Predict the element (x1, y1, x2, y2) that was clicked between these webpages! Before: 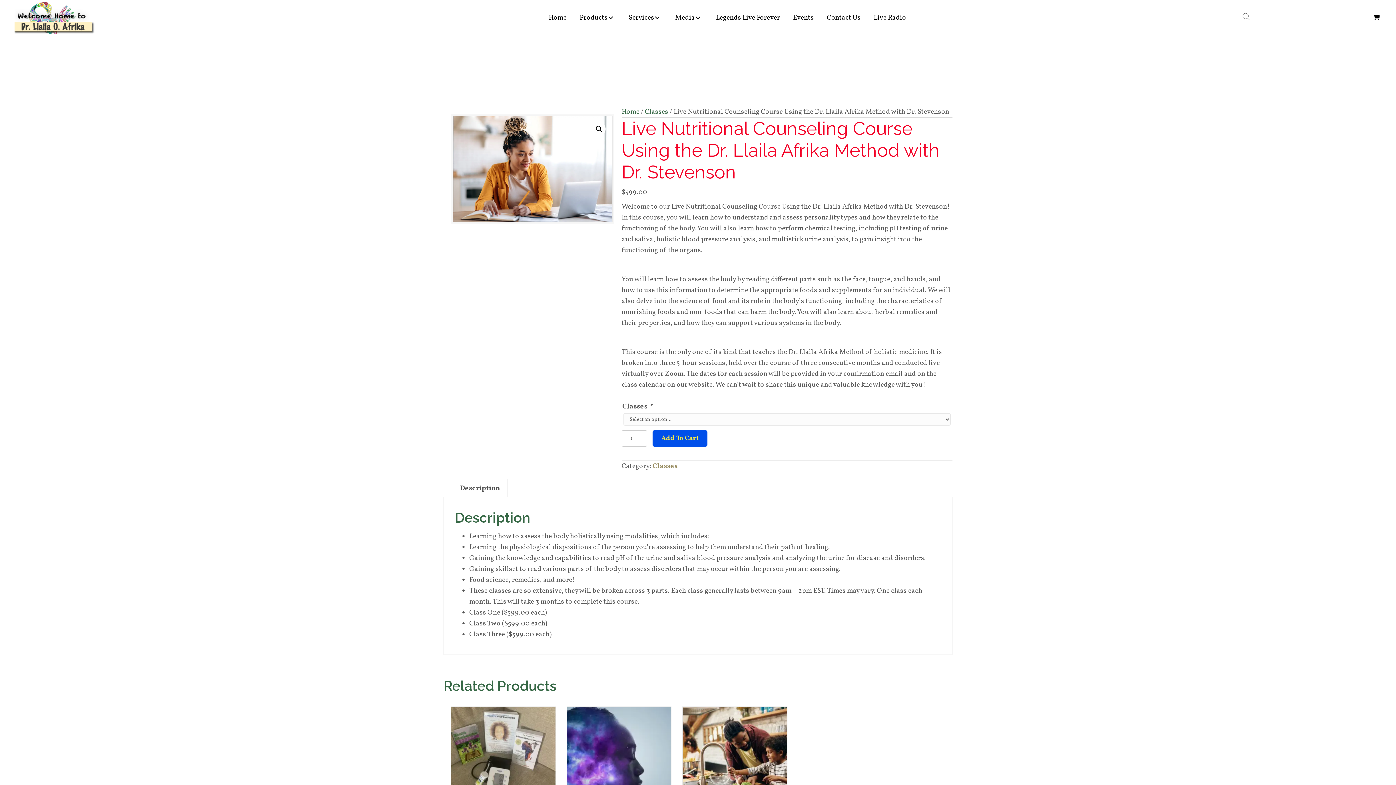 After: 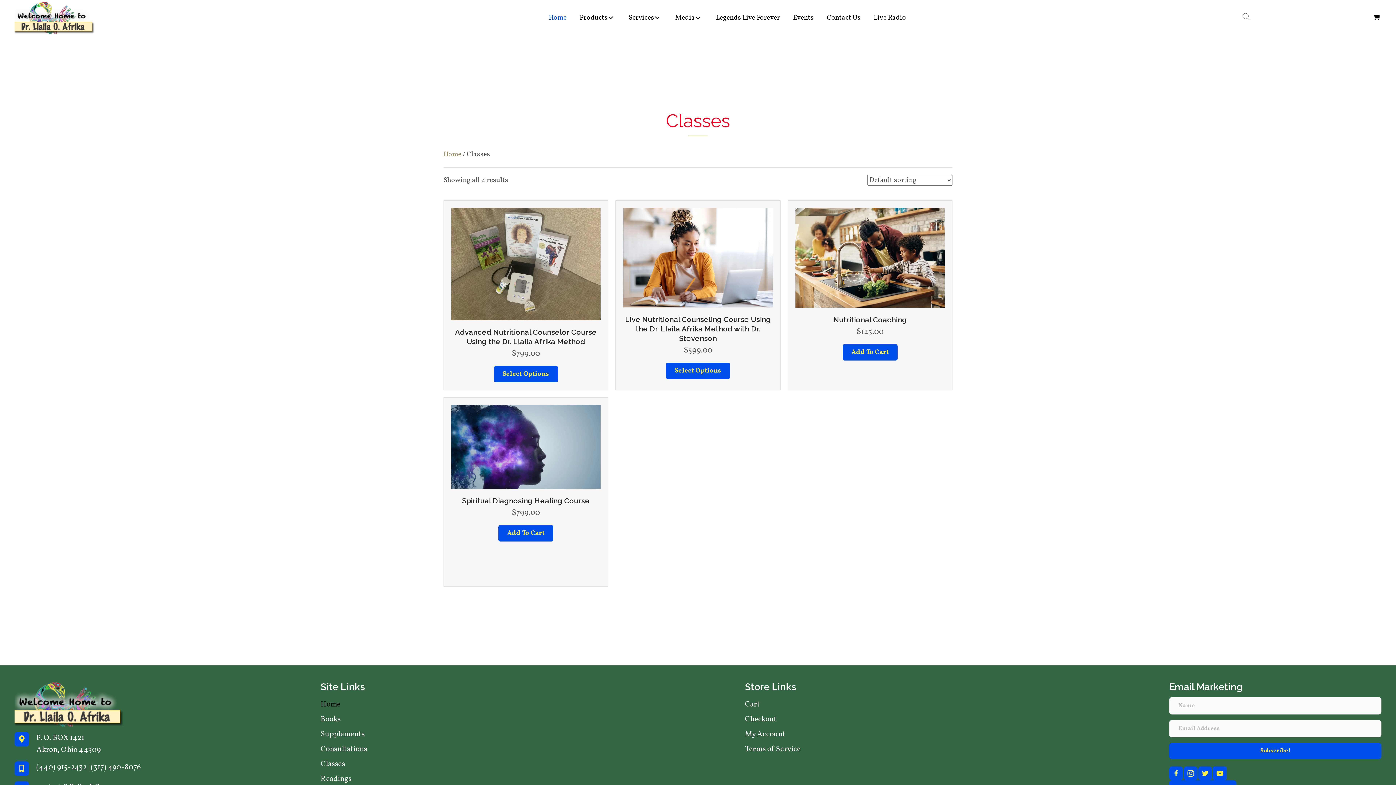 Action: bbox: (652, 461, 677, 471) label: Classes